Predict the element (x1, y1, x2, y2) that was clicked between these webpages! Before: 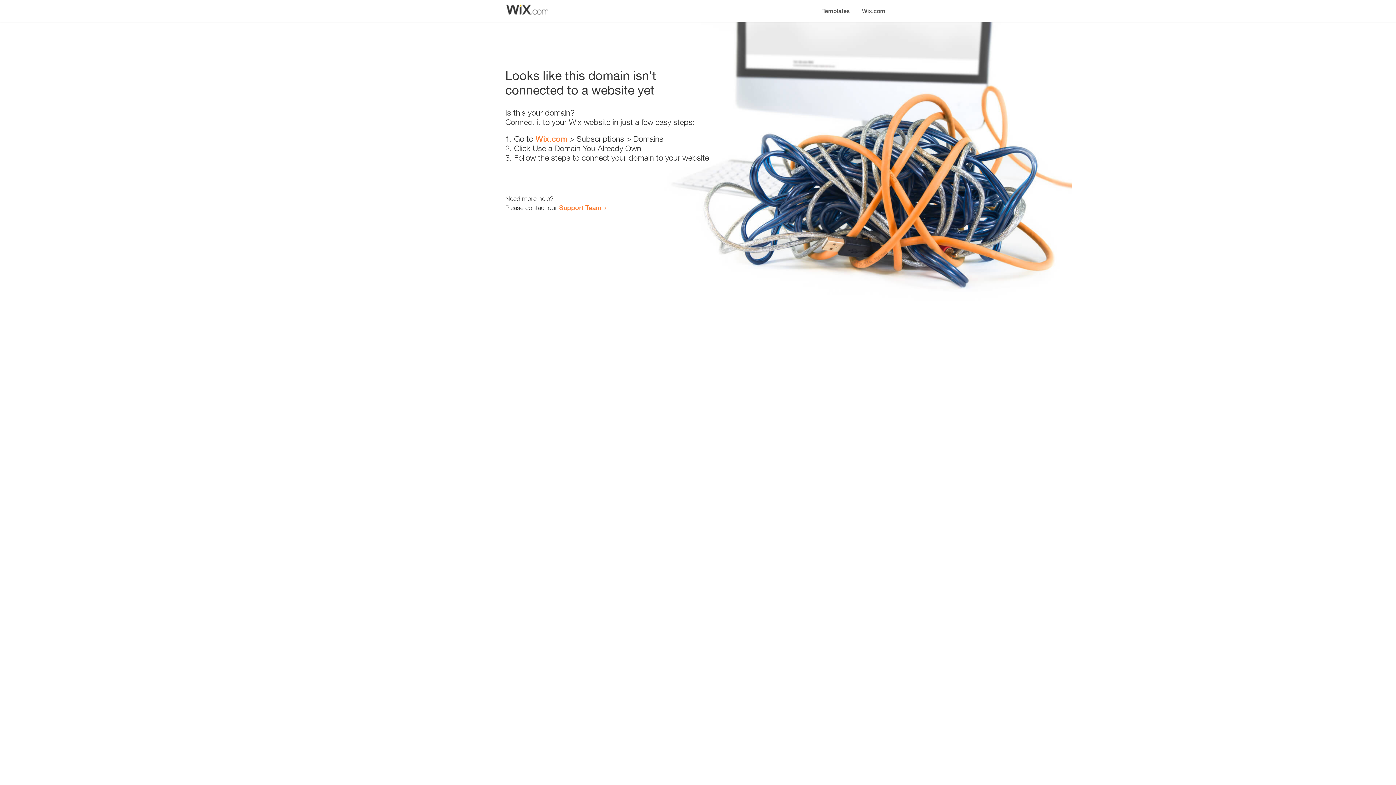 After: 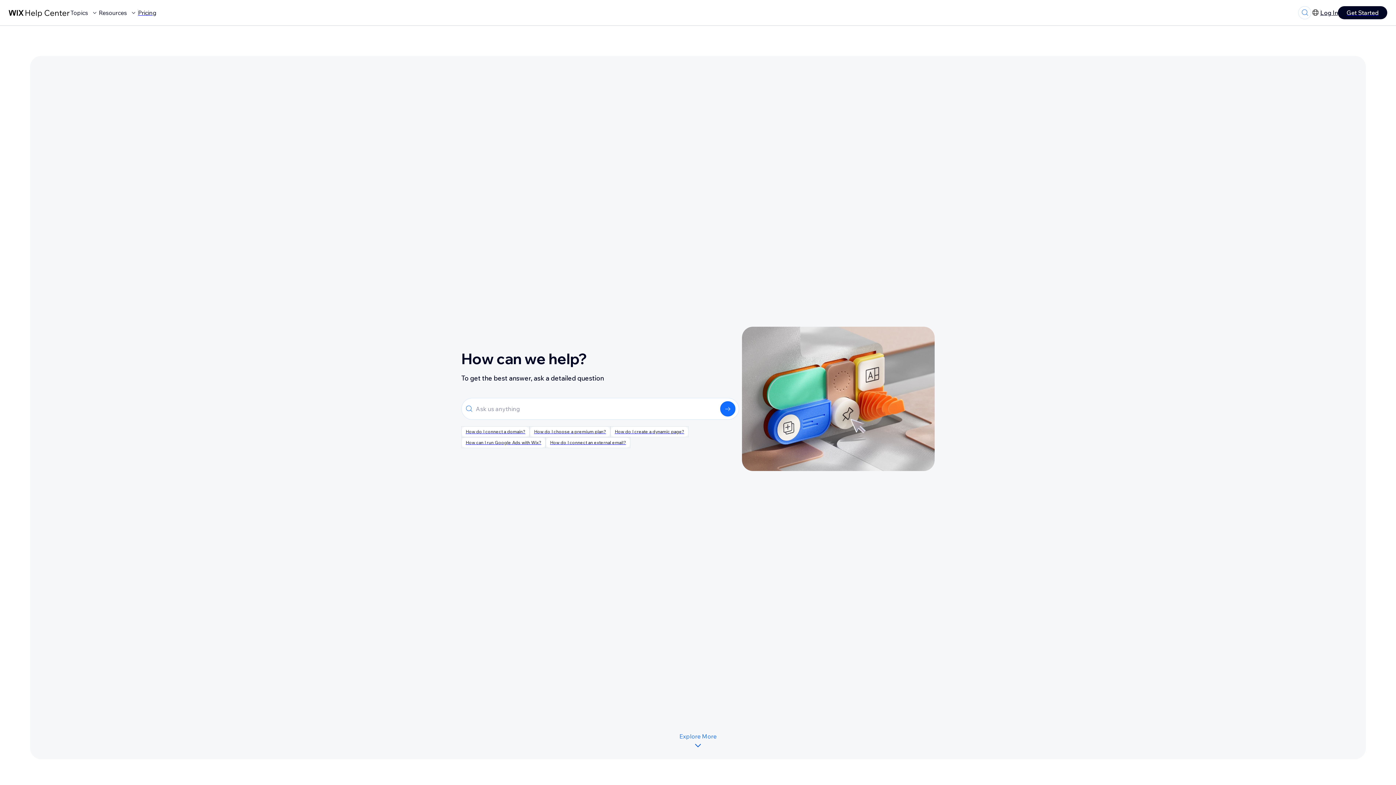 Action: label: Support Team bbox: (559, 203, 601, 211)